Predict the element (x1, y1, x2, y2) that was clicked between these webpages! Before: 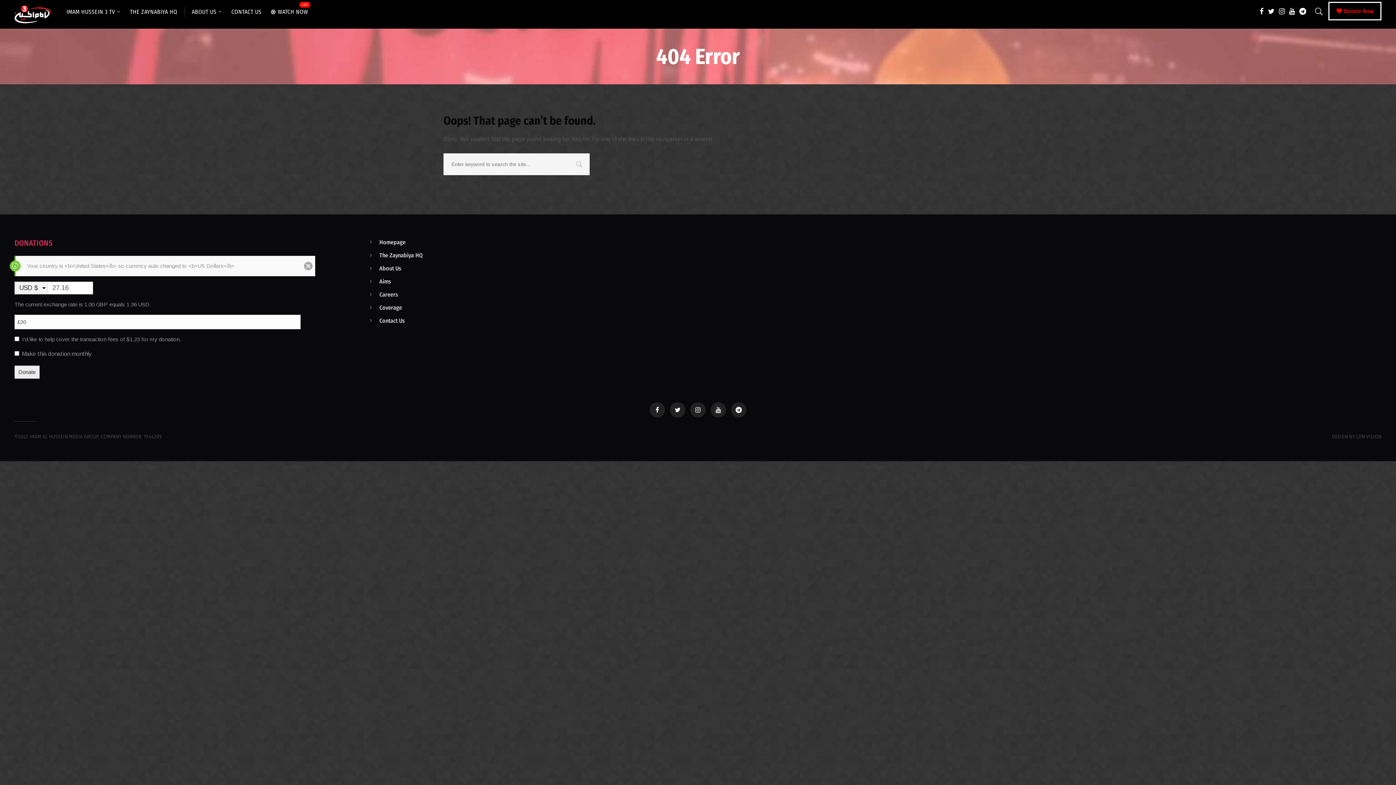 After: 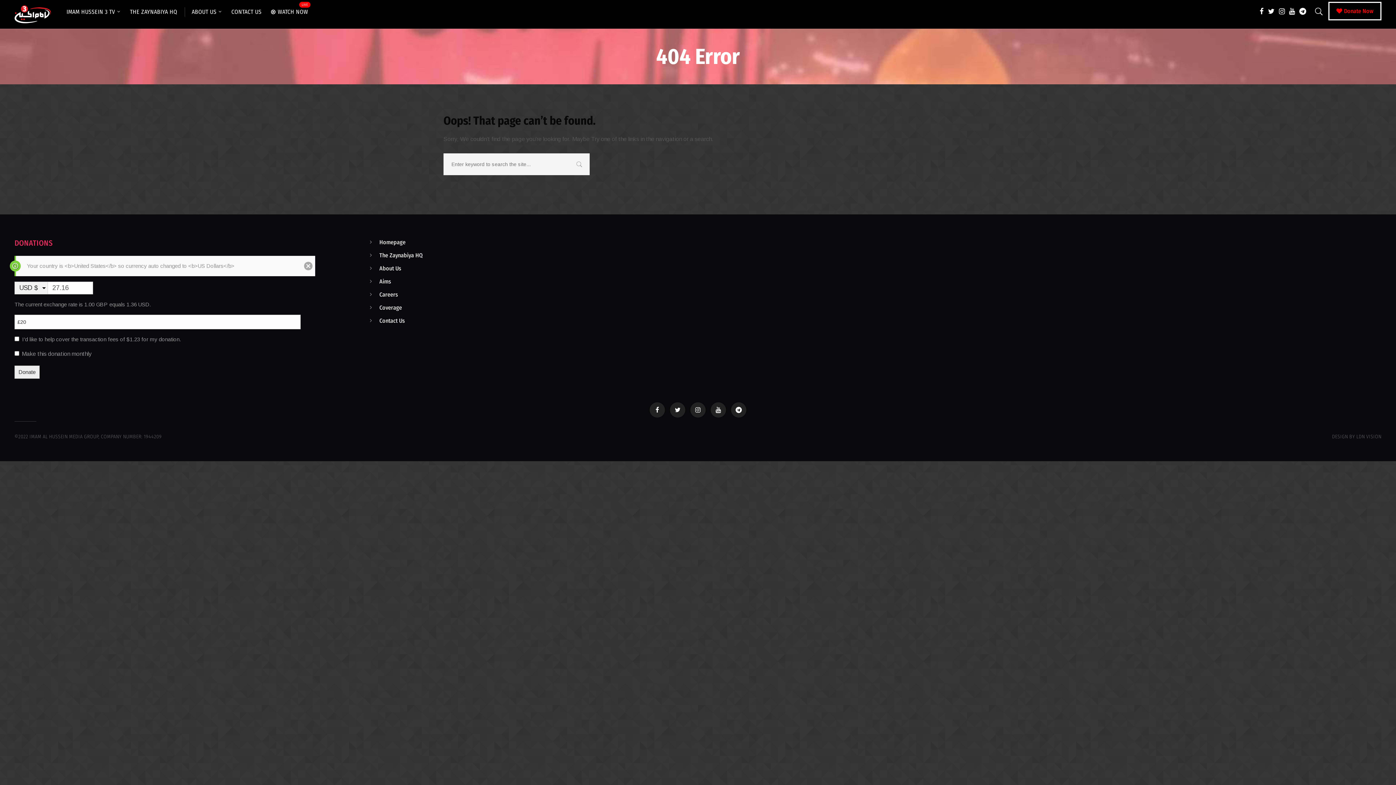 Action: bbox: (1297, 0, 1308, 22)